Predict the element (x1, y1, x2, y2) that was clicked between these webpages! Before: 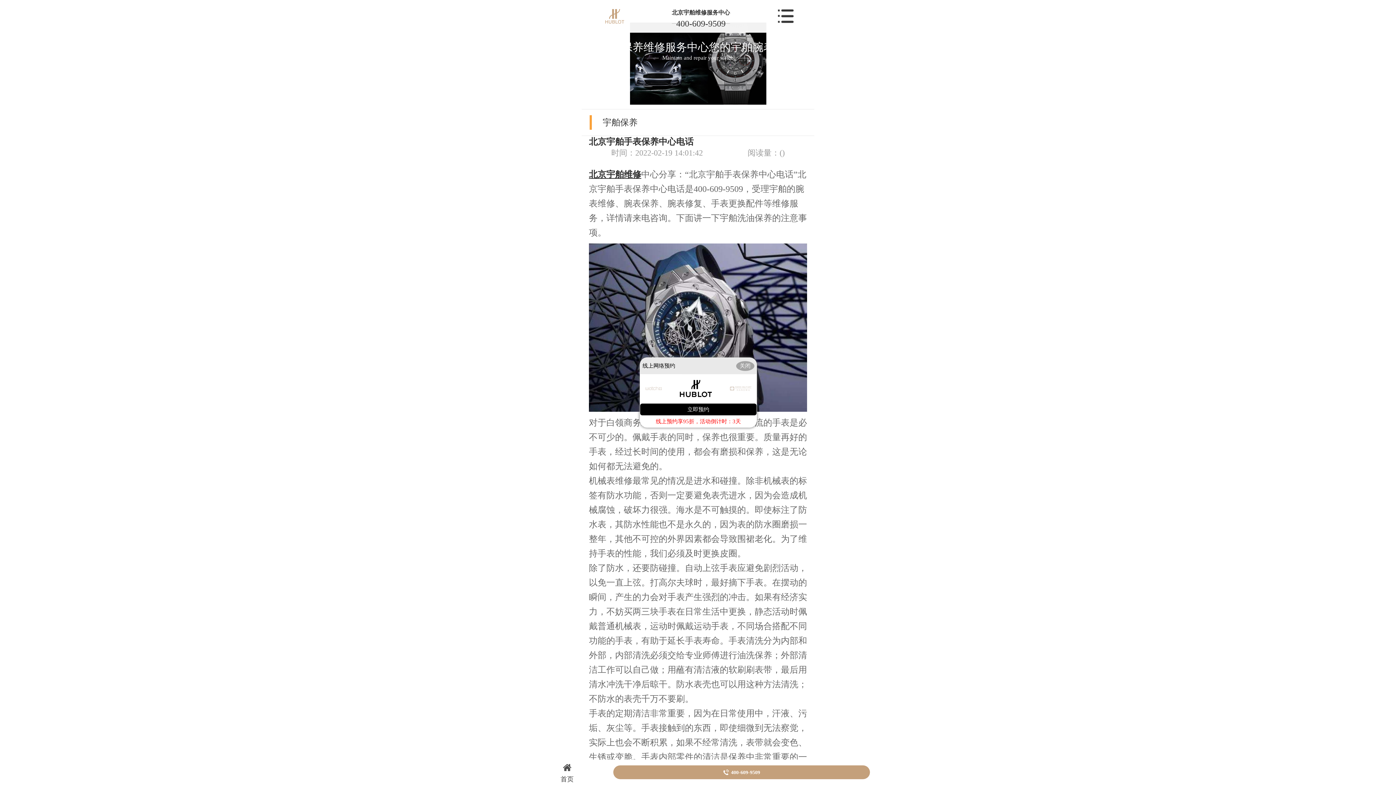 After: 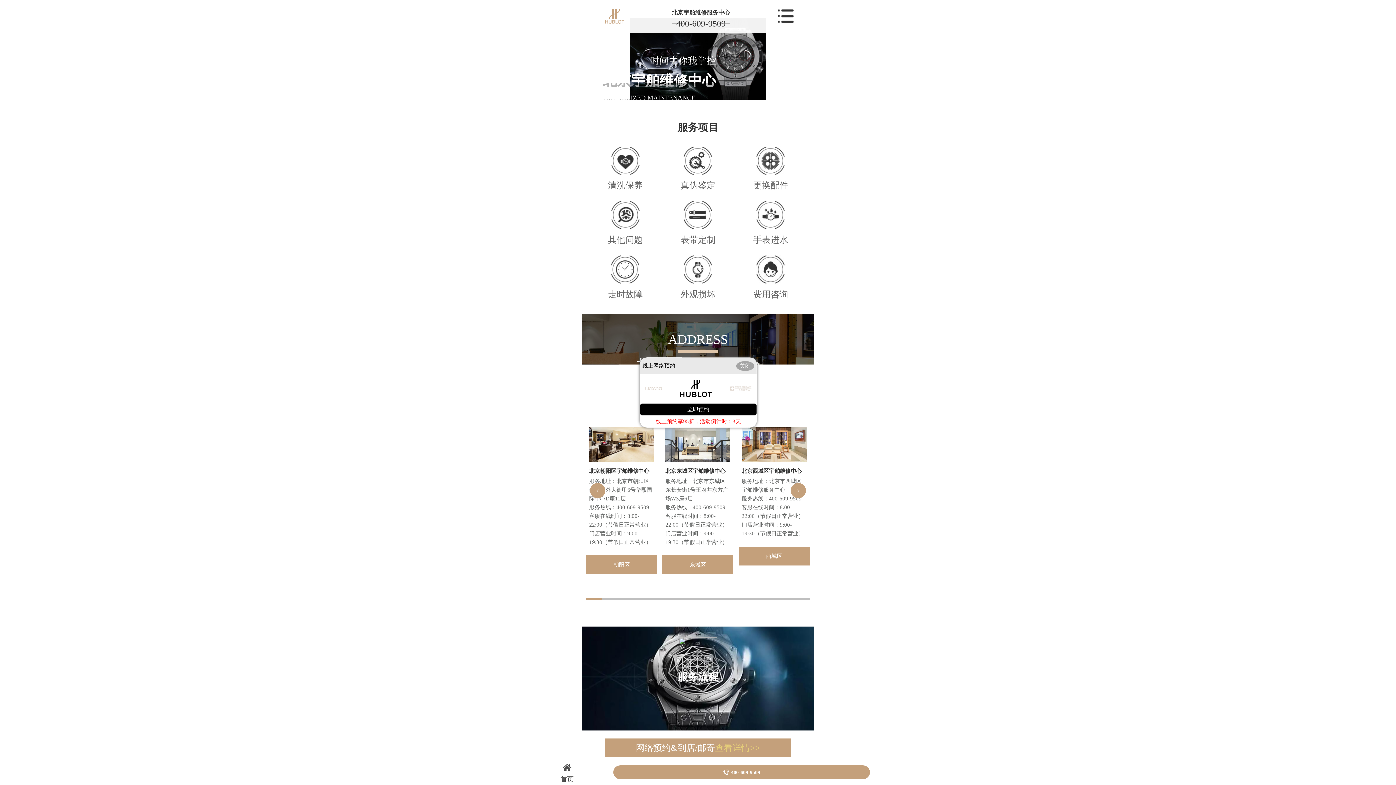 Action: bbox: (671, 9, 730, 15) label: 北京宇舶维修服务中心